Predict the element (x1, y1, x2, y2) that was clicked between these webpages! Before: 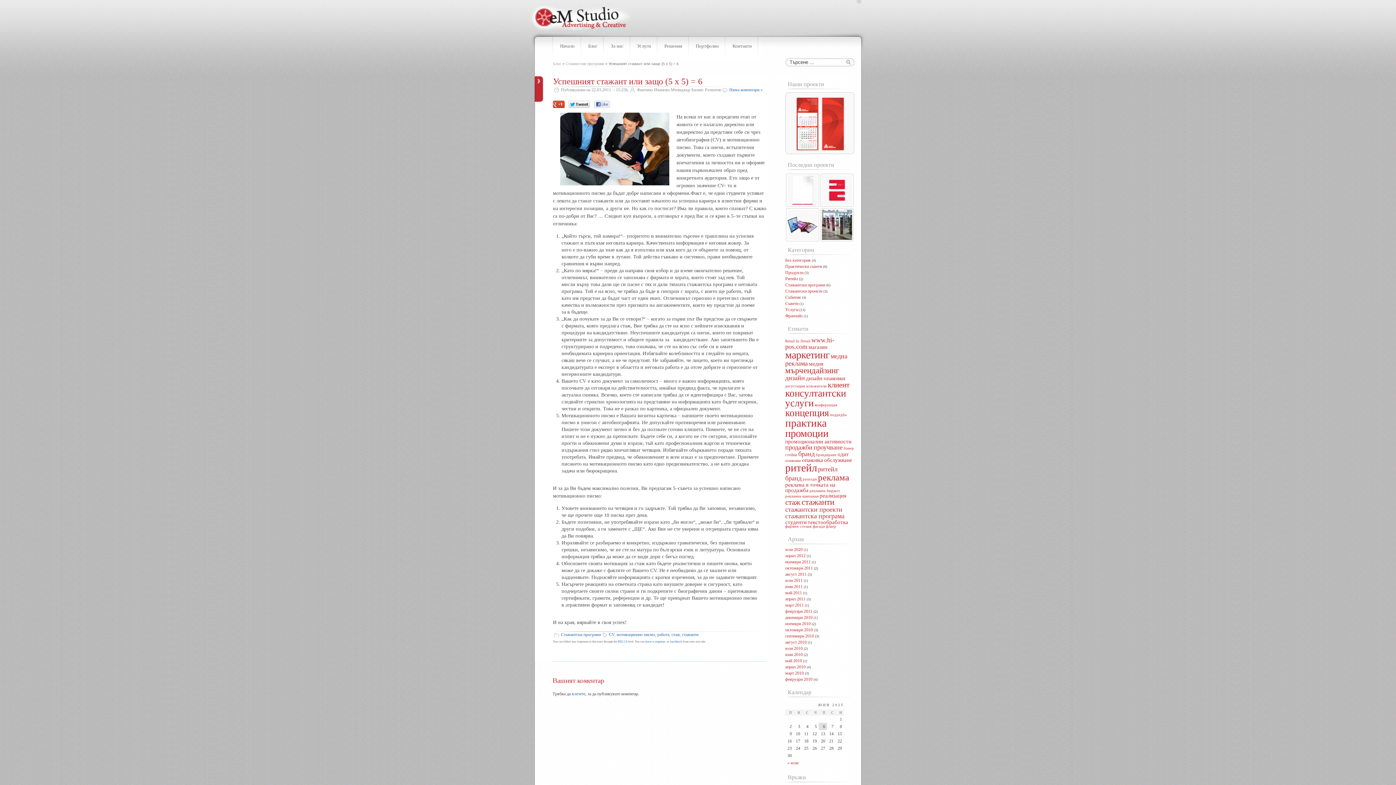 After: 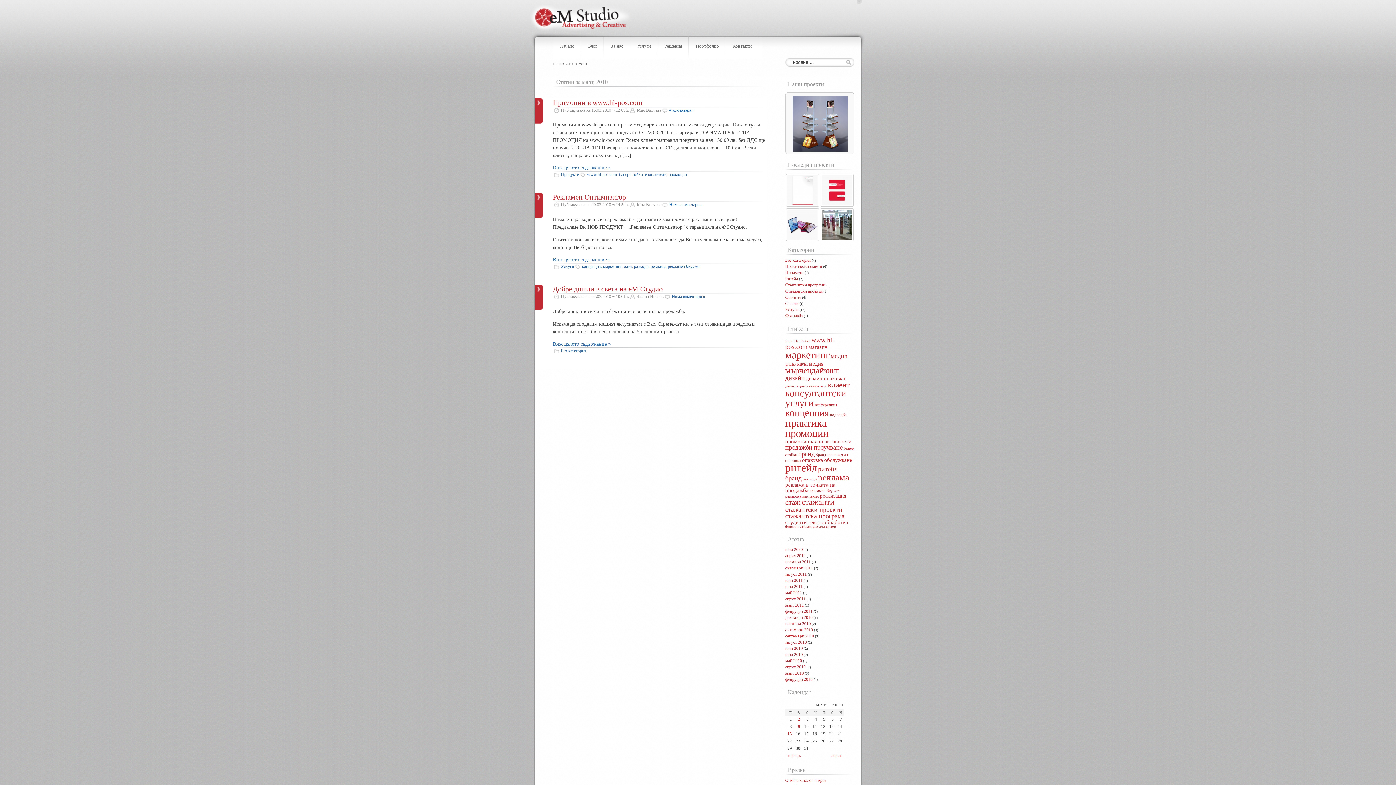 Action: bbox: (785, 670, 804, 676) label: март 2010